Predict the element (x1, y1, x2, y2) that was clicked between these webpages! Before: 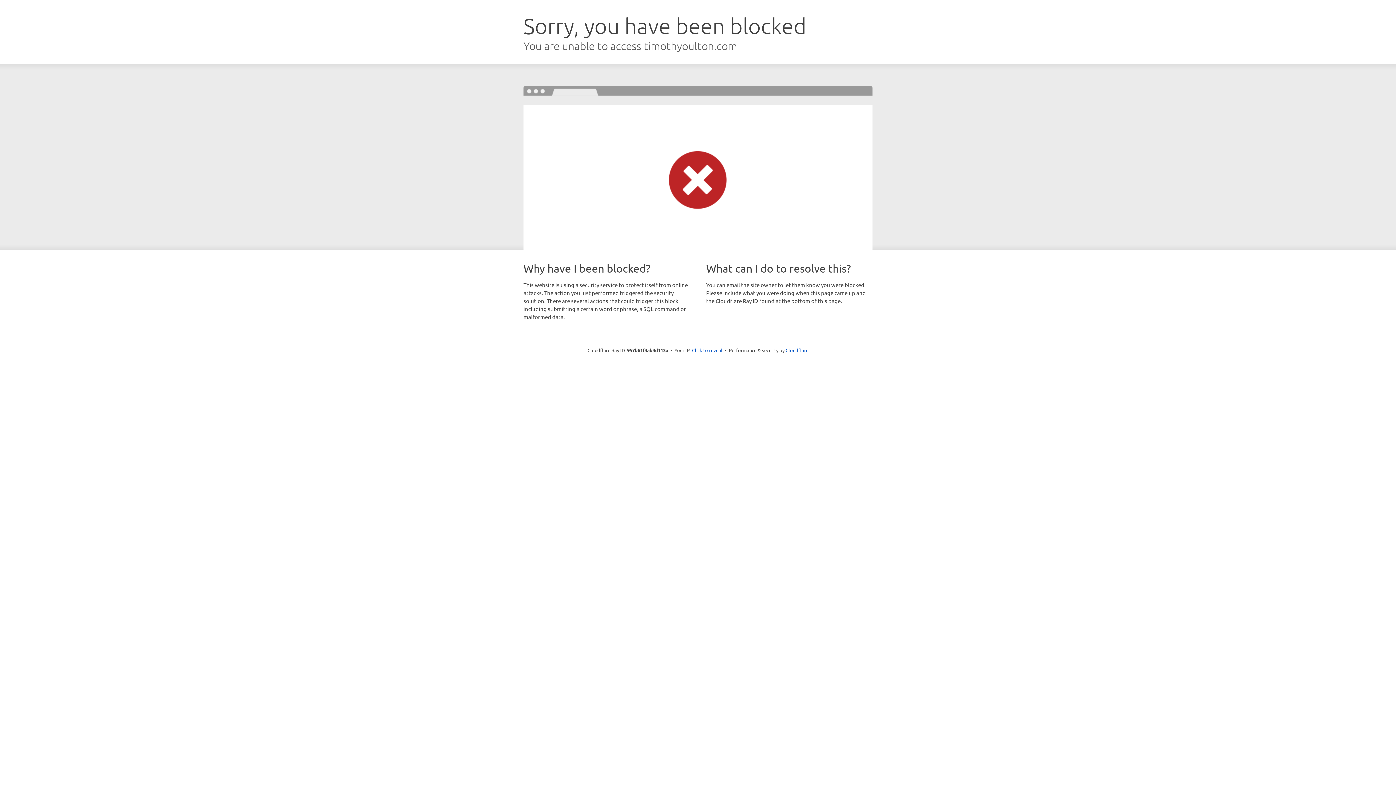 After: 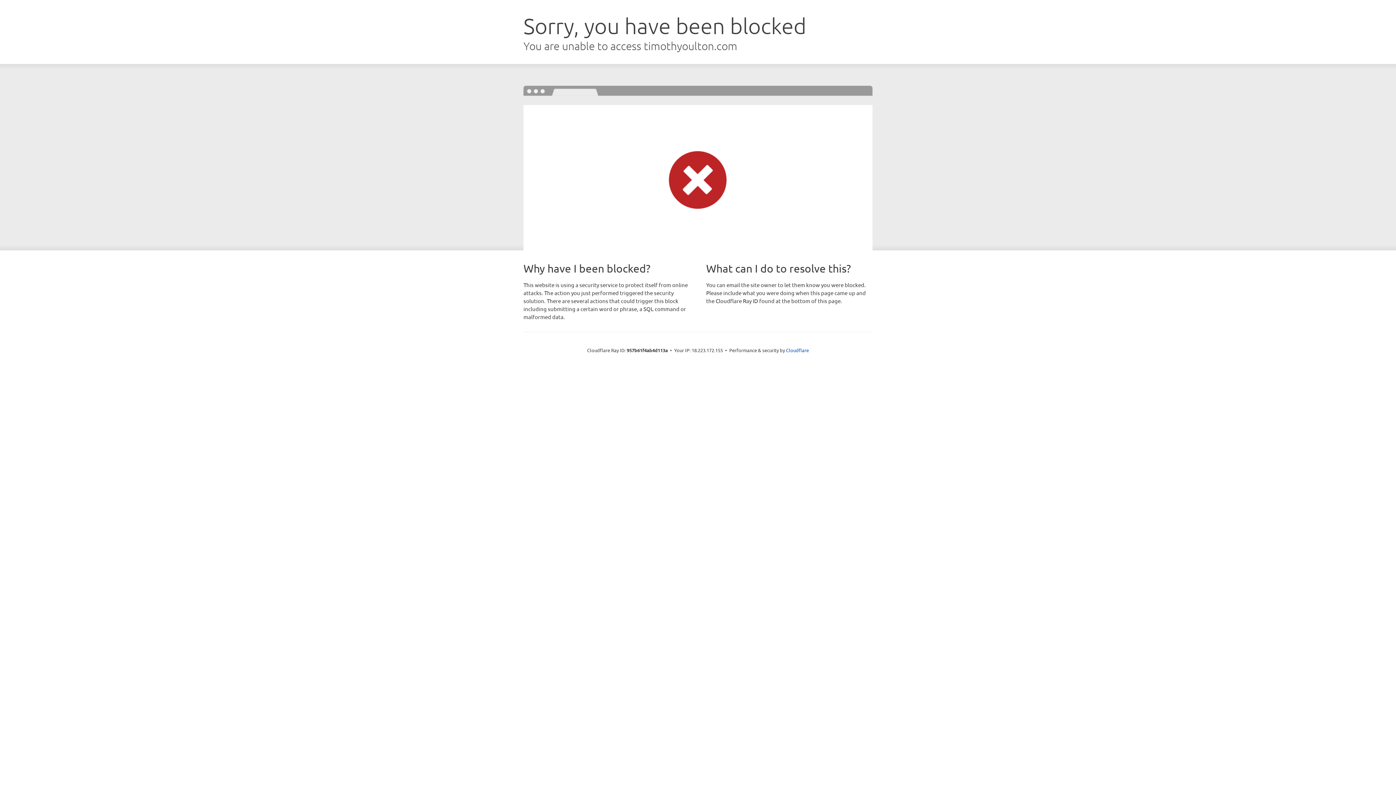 Action: label: Click to reveal bbox: (692, 346, 722, 353)